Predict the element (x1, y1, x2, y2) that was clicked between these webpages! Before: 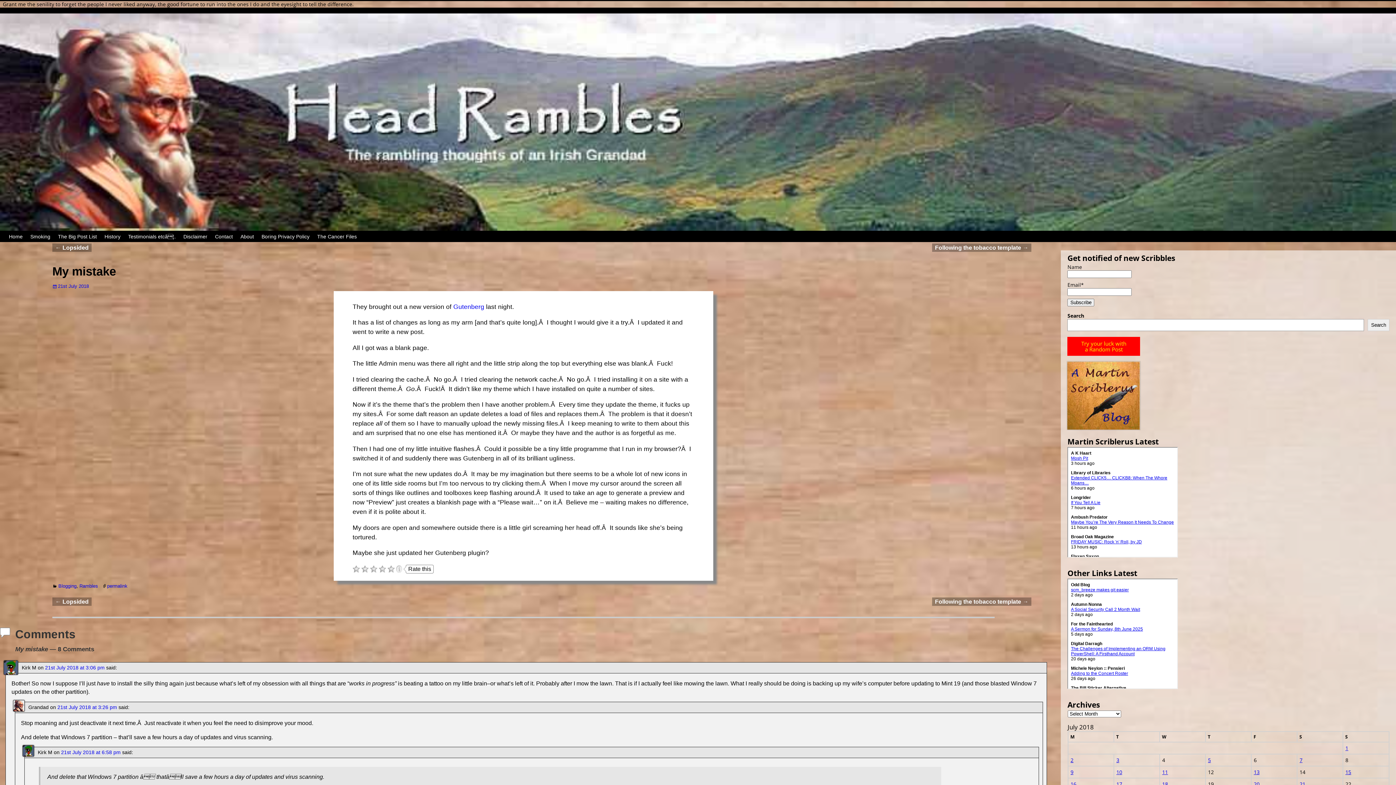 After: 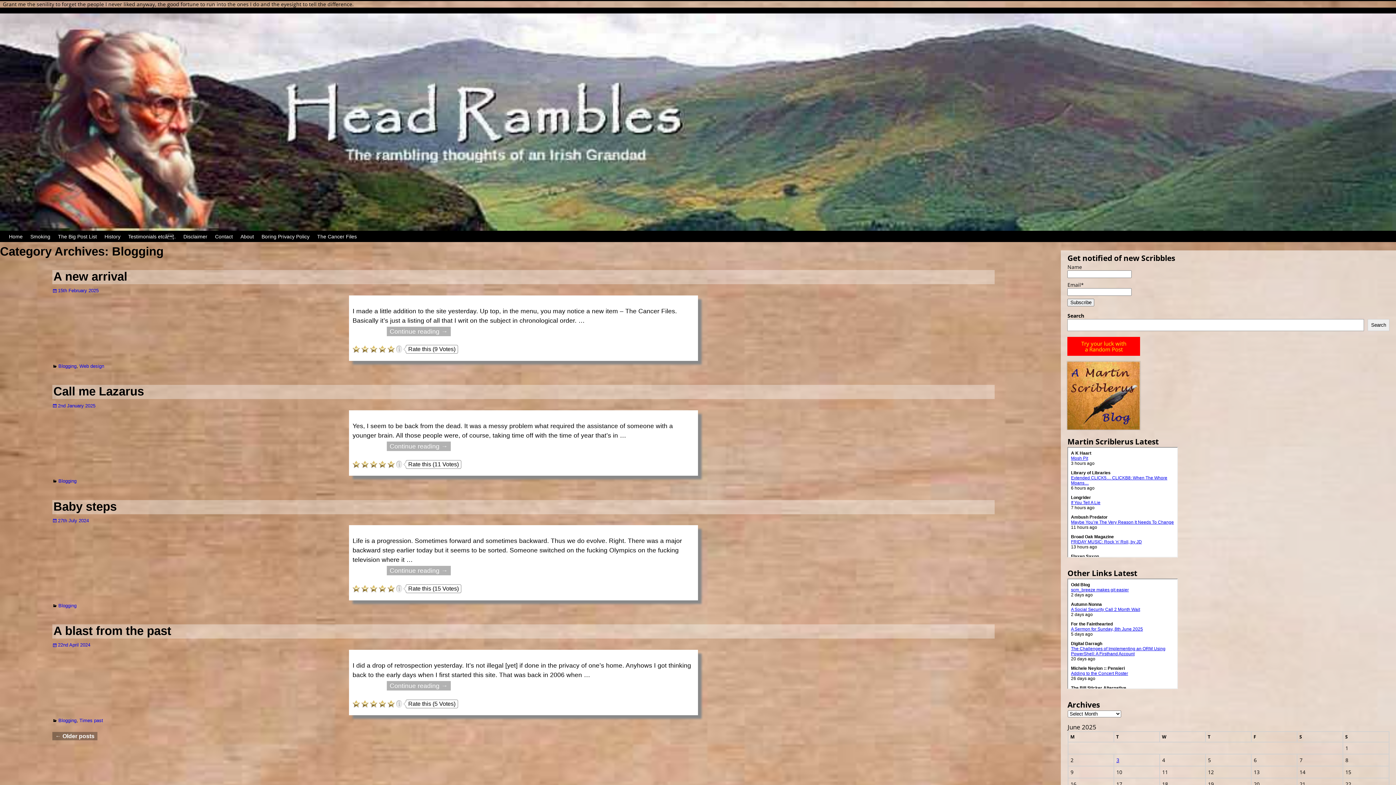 Action: bbox: (58, 583, 76, 588) label: Blogging